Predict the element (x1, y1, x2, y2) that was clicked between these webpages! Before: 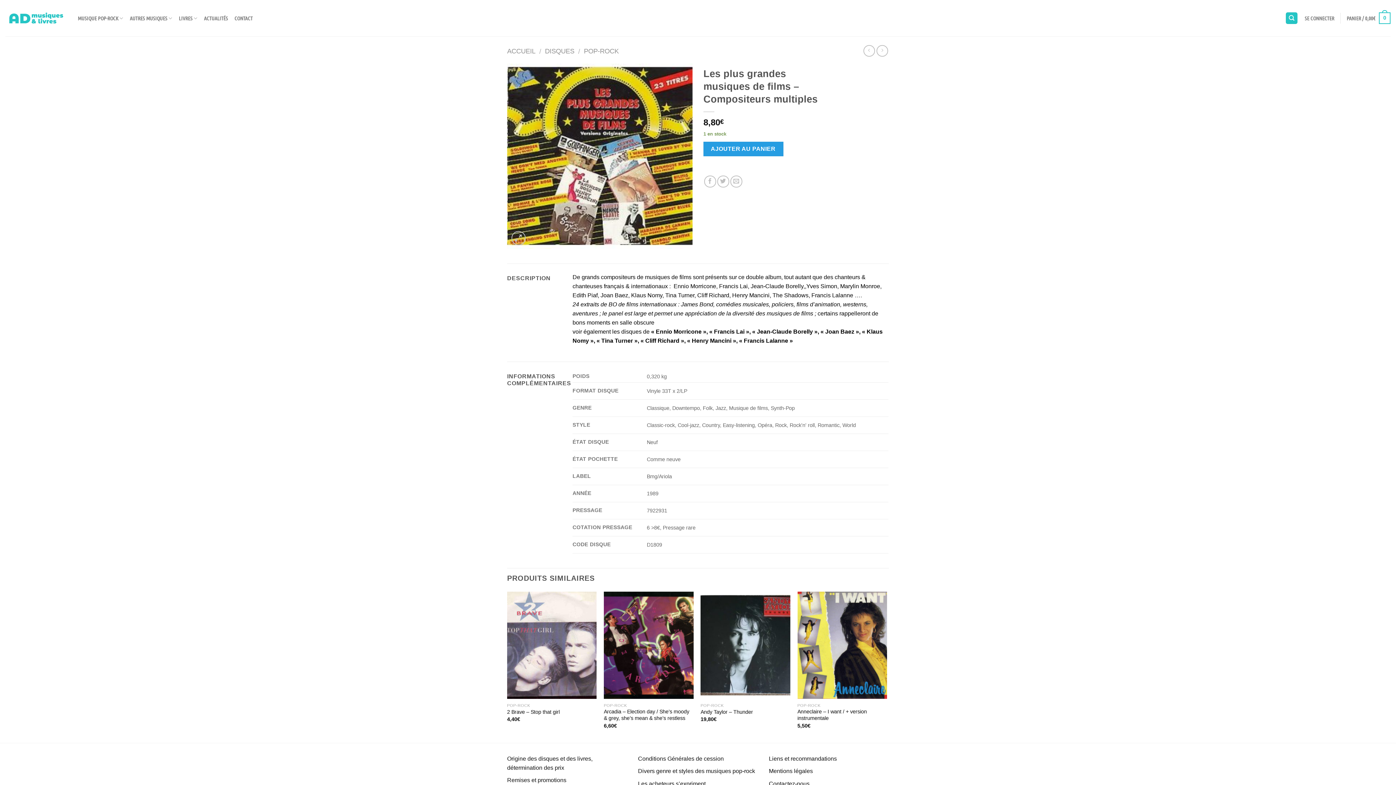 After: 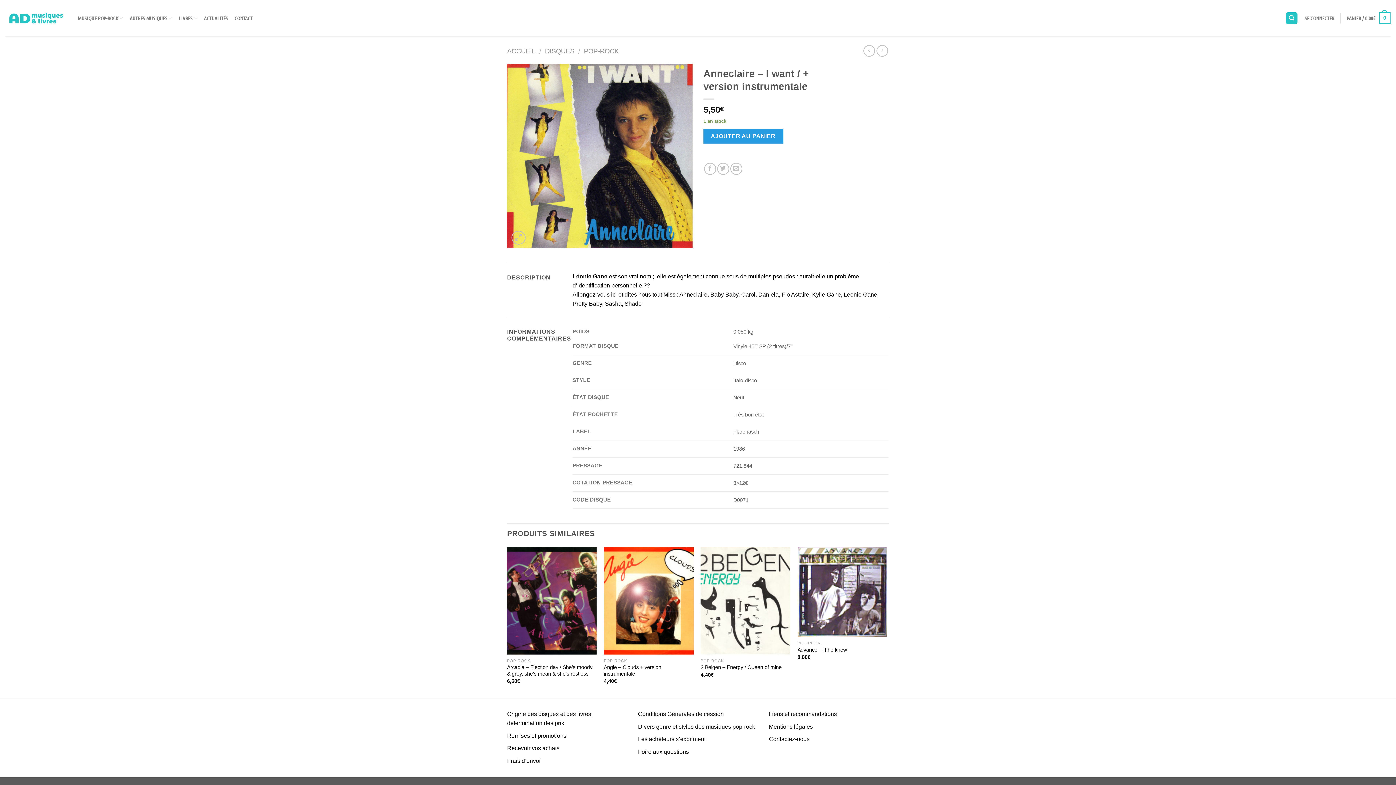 Action: bbox: (797, 591, 887, 699)